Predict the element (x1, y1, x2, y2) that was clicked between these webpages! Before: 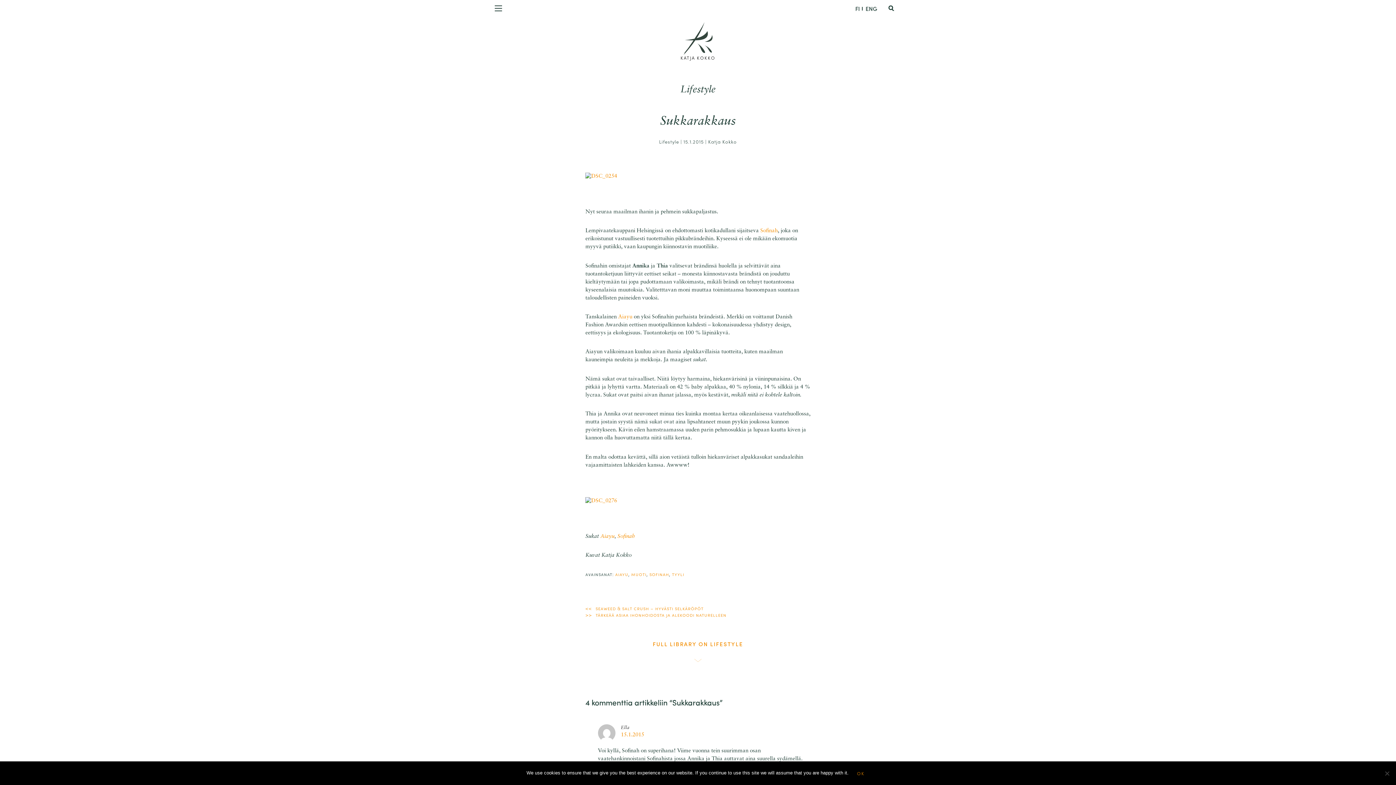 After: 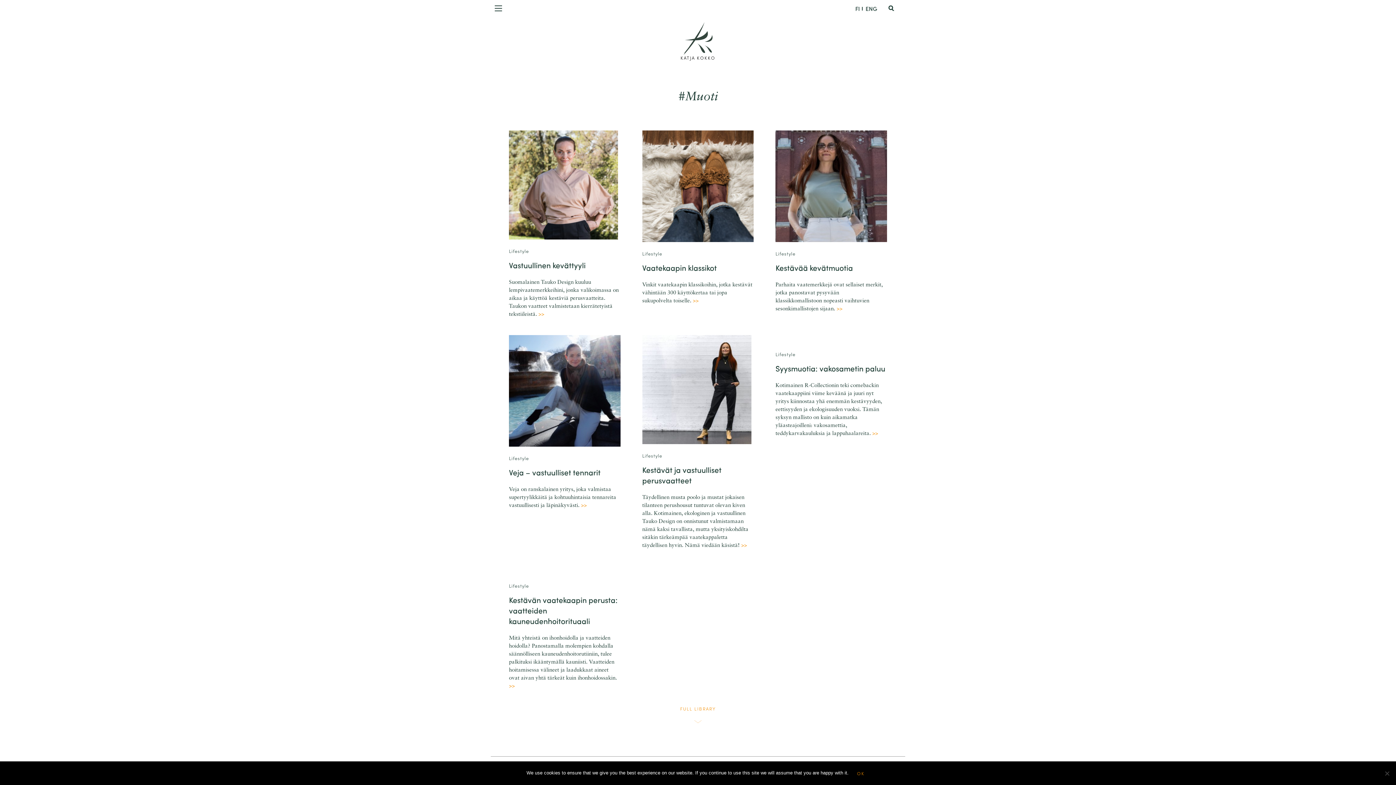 Action: label: muoti bbox: (631, 571, 646, 577)